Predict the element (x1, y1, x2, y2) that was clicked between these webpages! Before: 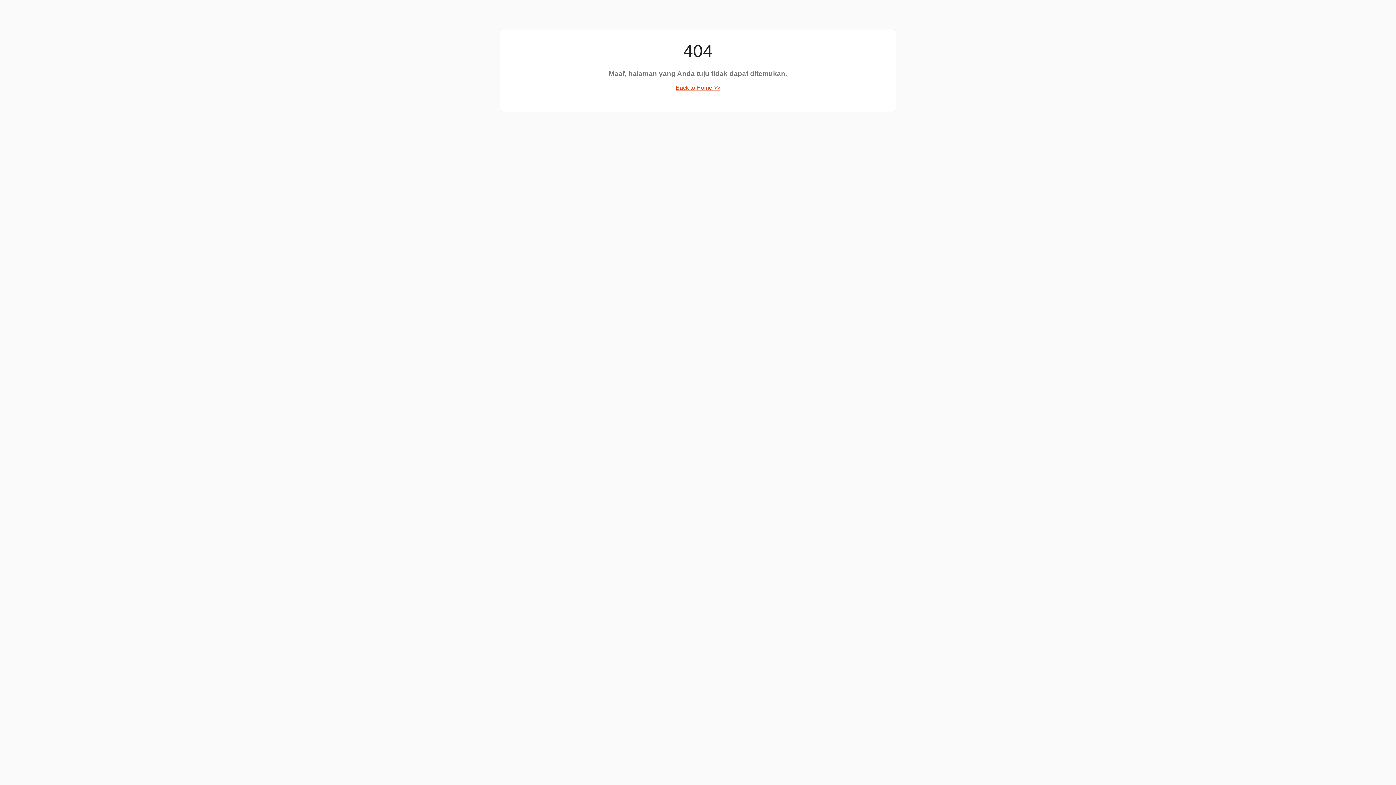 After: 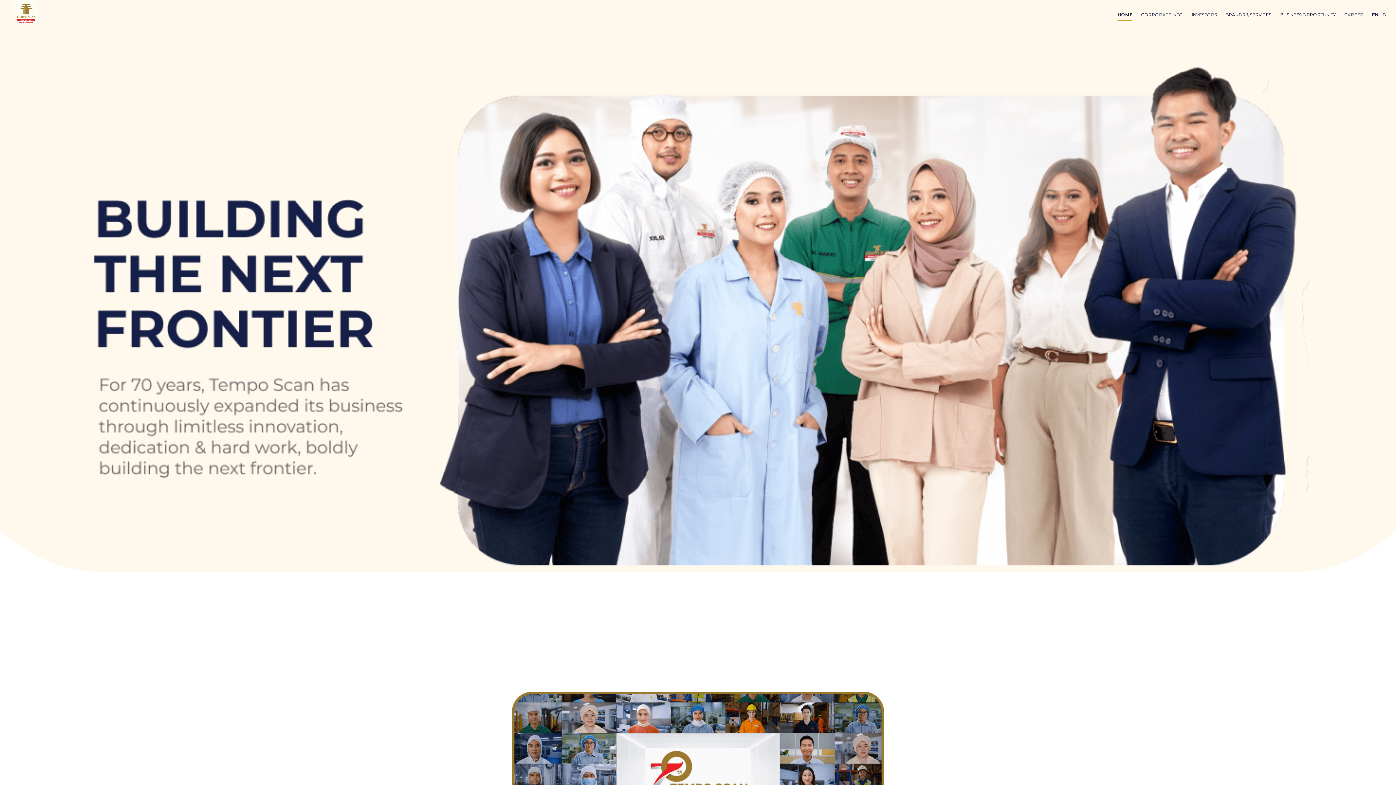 Action: label: Back to Home >> bbox: (676, 84, 720, 90)